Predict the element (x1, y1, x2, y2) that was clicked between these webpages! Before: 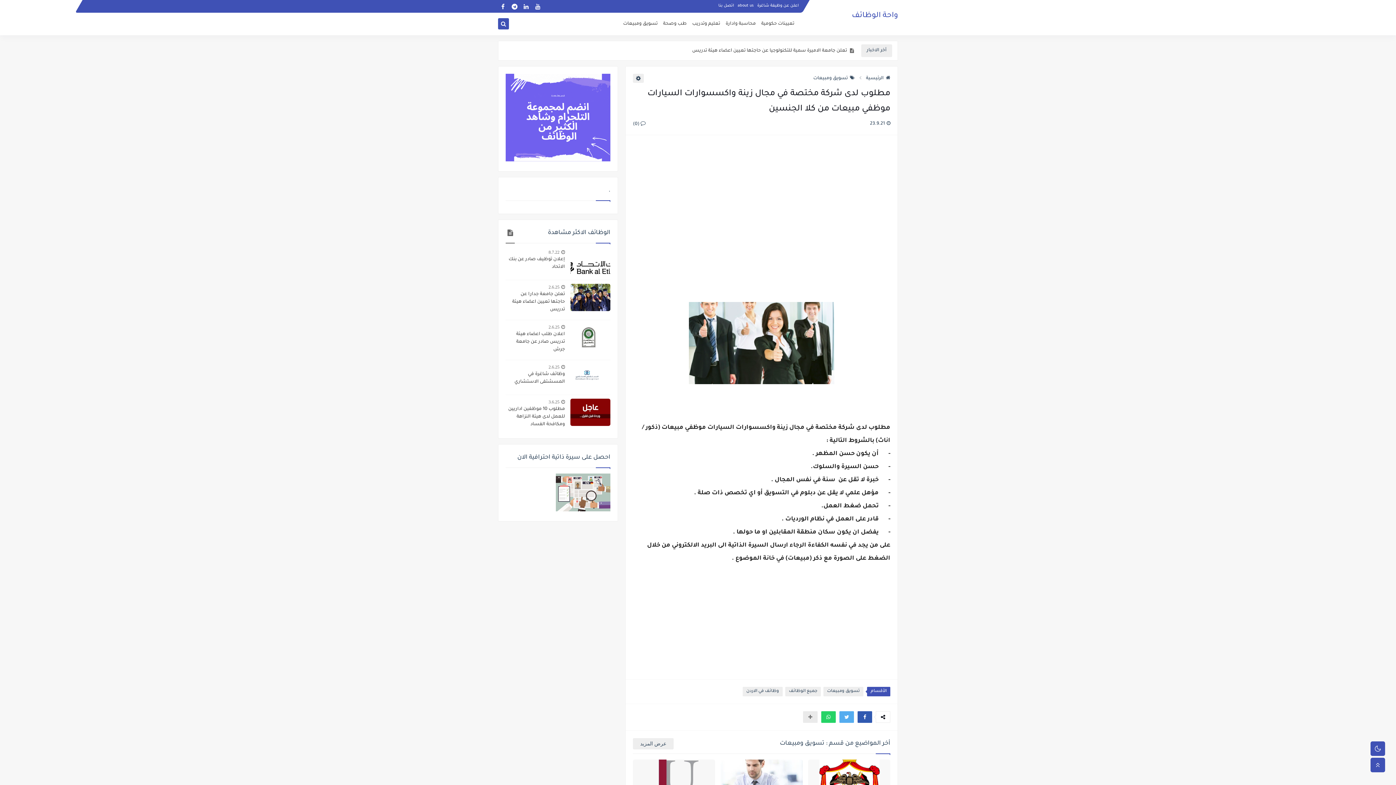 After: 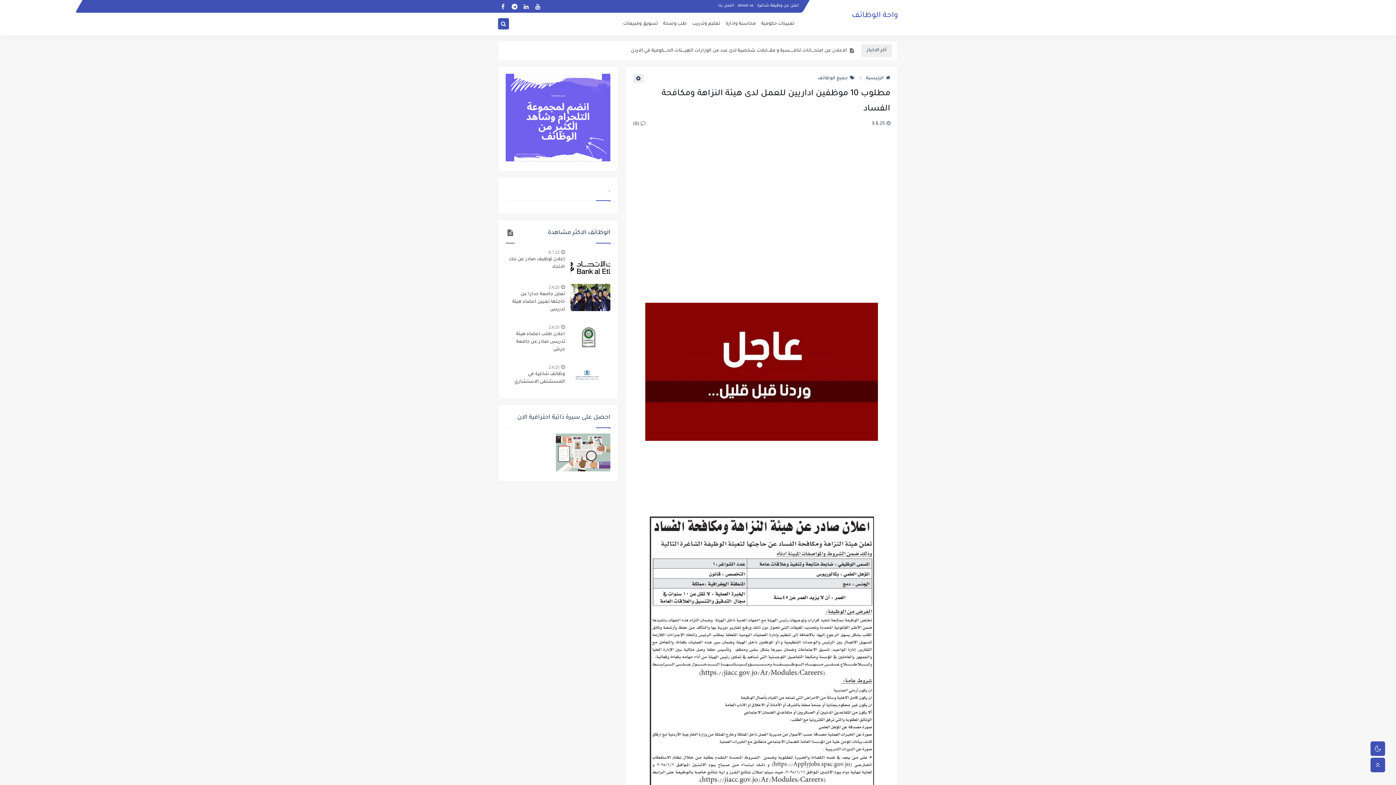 Action: label: 3.6.25 bbox: (548, 399, 559, 404)